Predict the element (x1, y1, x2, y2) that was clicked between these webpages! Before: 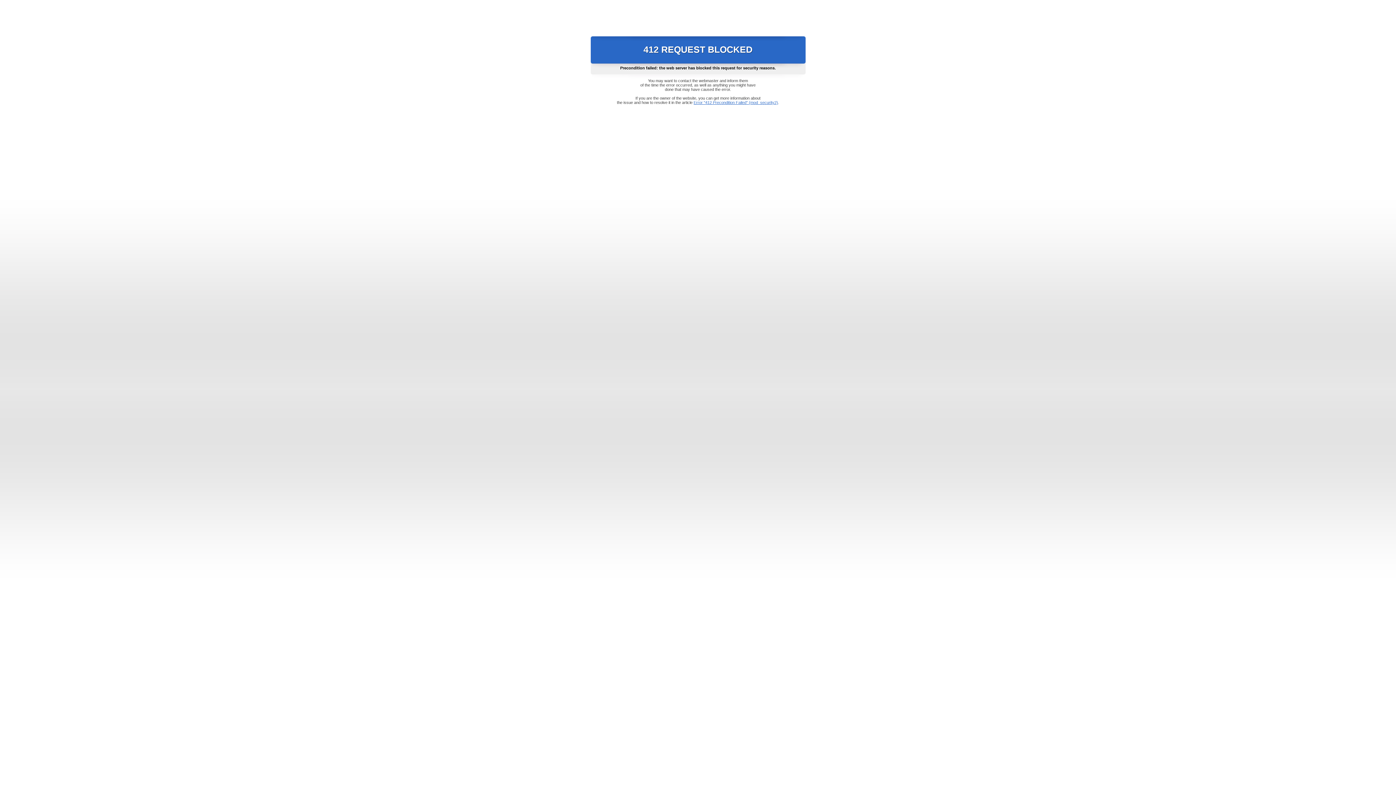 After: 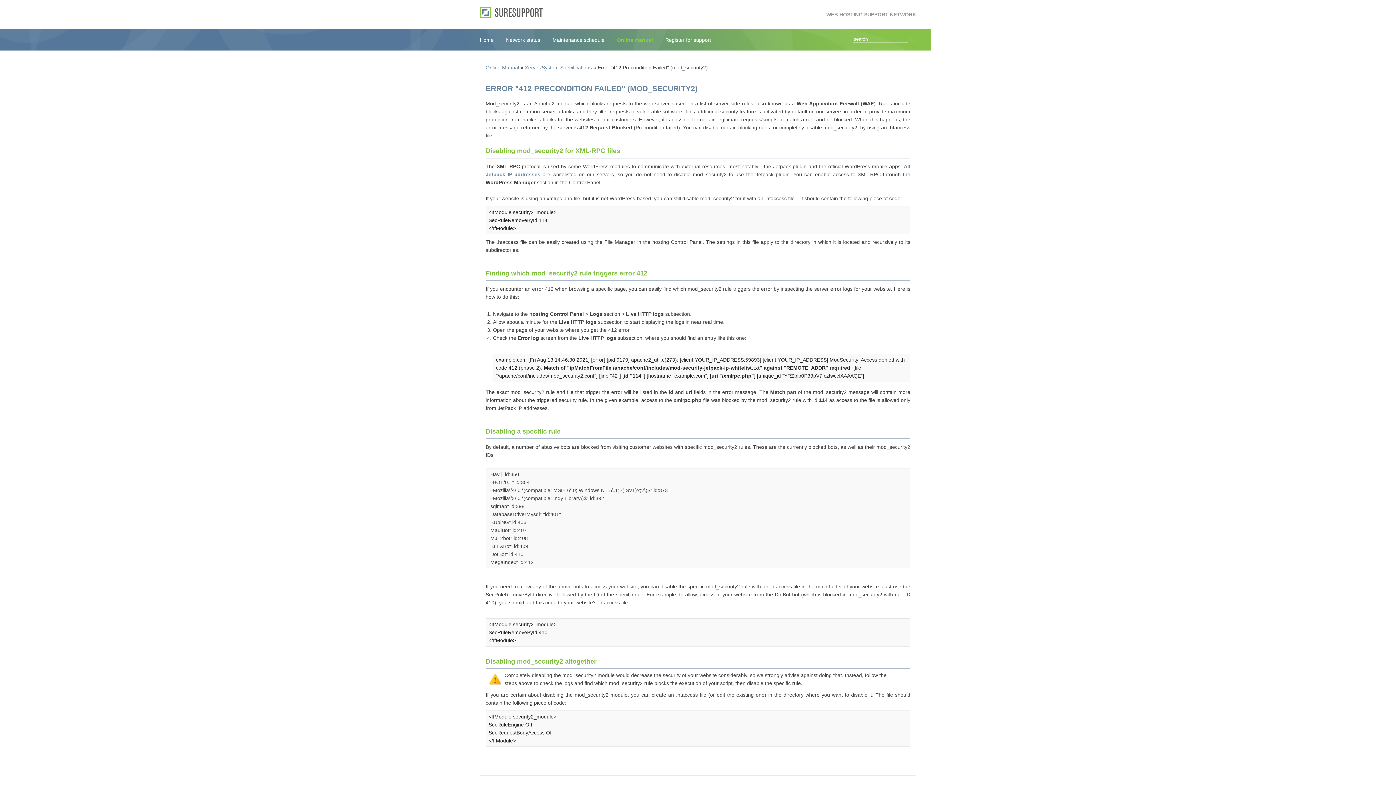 Action: bbox: (693, 100, 778, 104) label: Error "412 Precondition Failed" (mod_security2)